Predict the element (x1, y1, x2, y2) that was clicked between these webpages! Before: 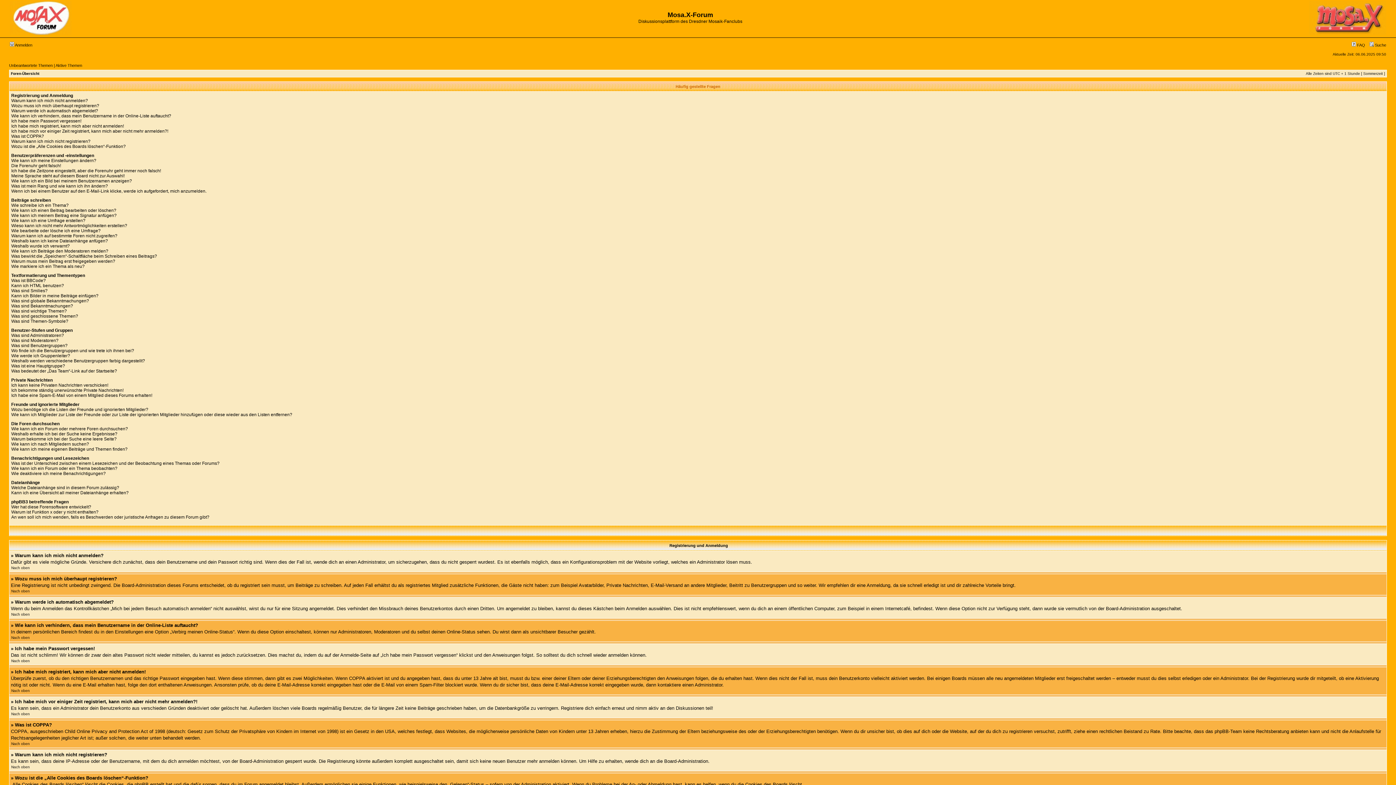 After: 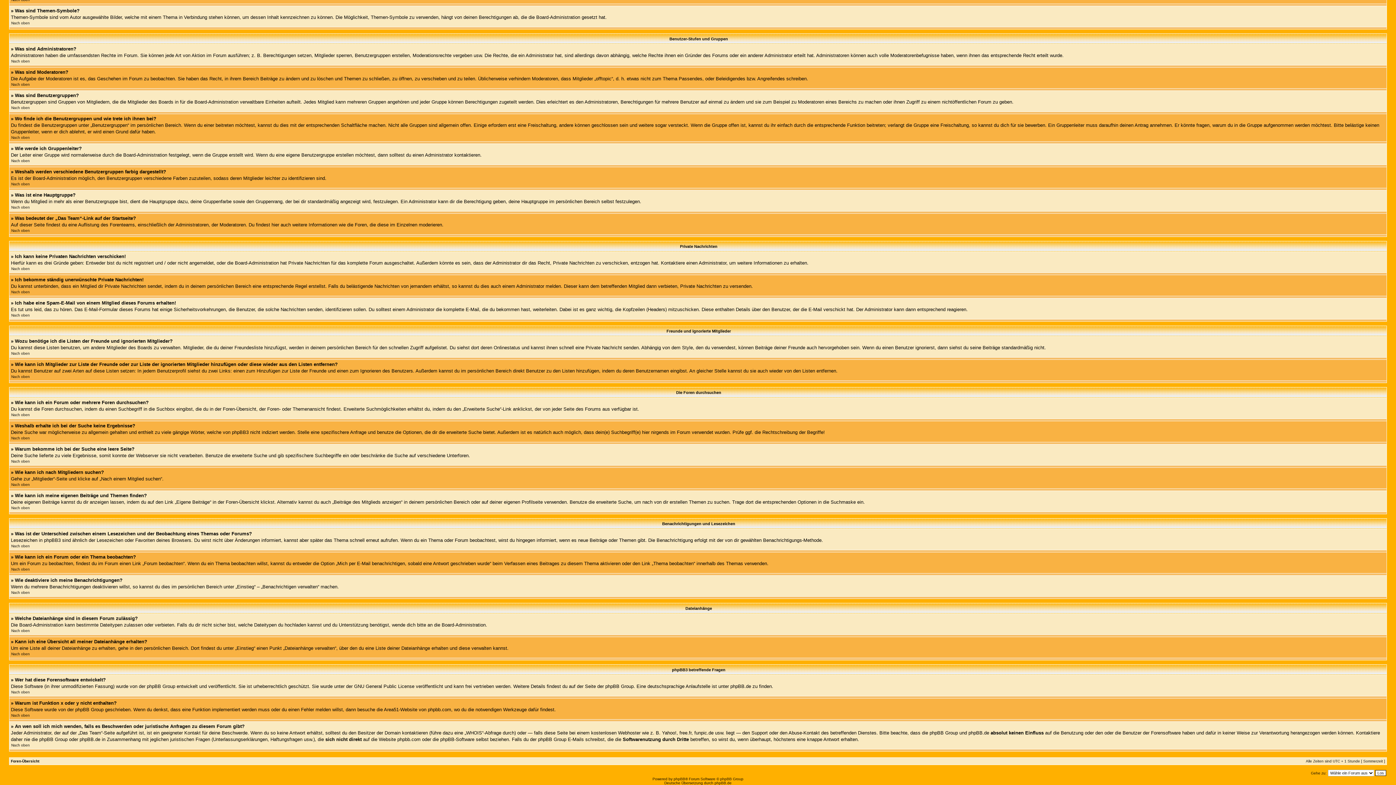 Action: bbox: (11, 446, 127, 452) label: Wie kann ich meine eigenen Beiträge und Themen finden?